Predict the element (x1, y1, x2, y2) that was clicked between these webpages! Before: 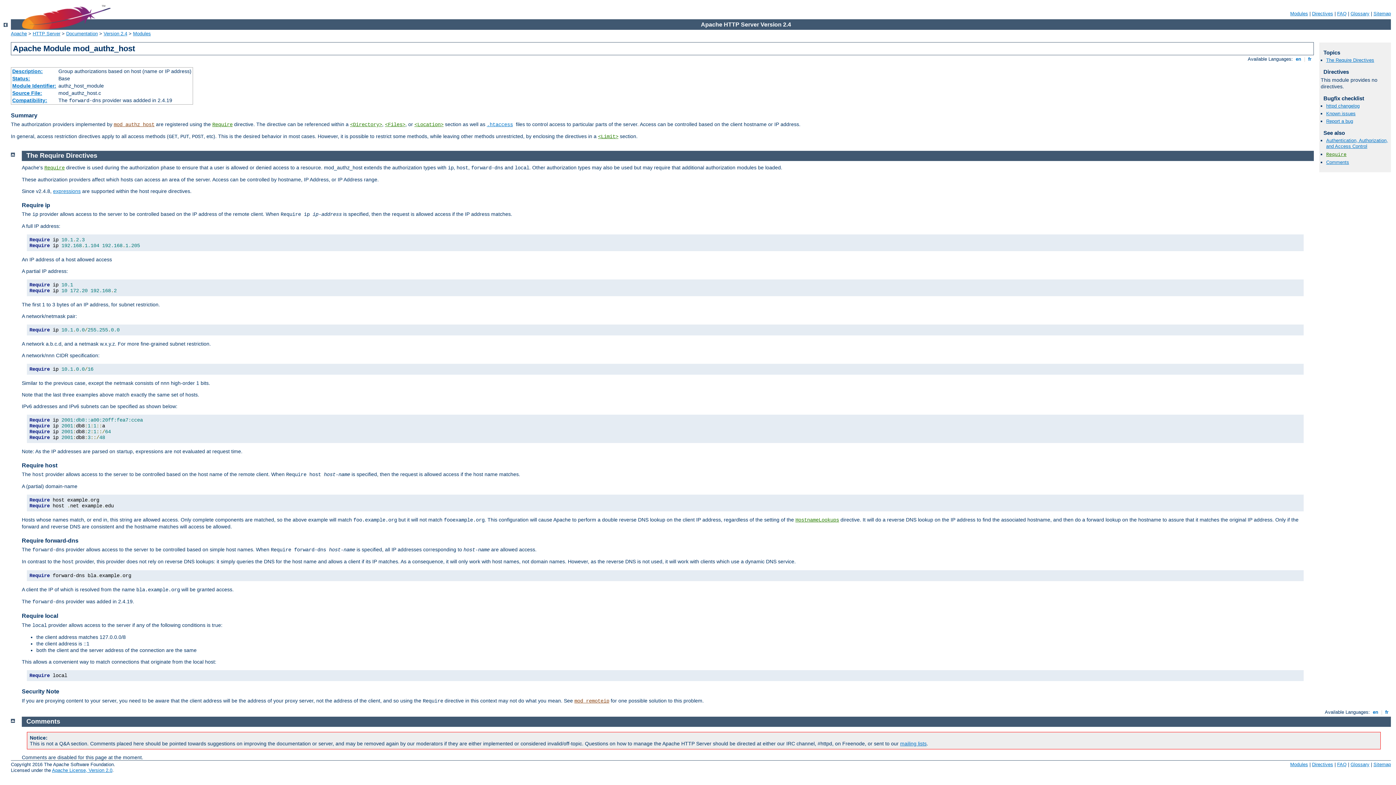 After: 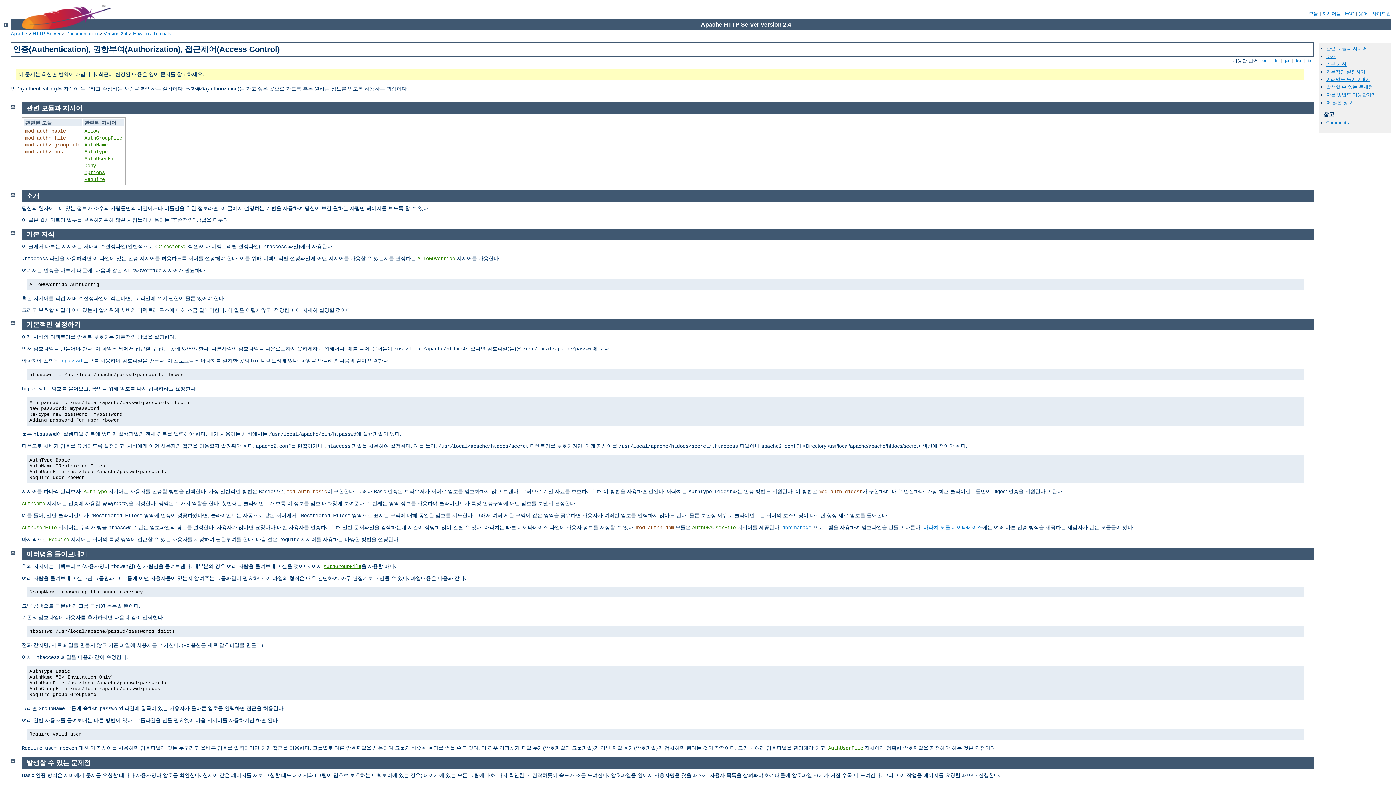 Action: label: Authentication, Authorization, and Access Control bbox: (1326, 137, 1388, 149)